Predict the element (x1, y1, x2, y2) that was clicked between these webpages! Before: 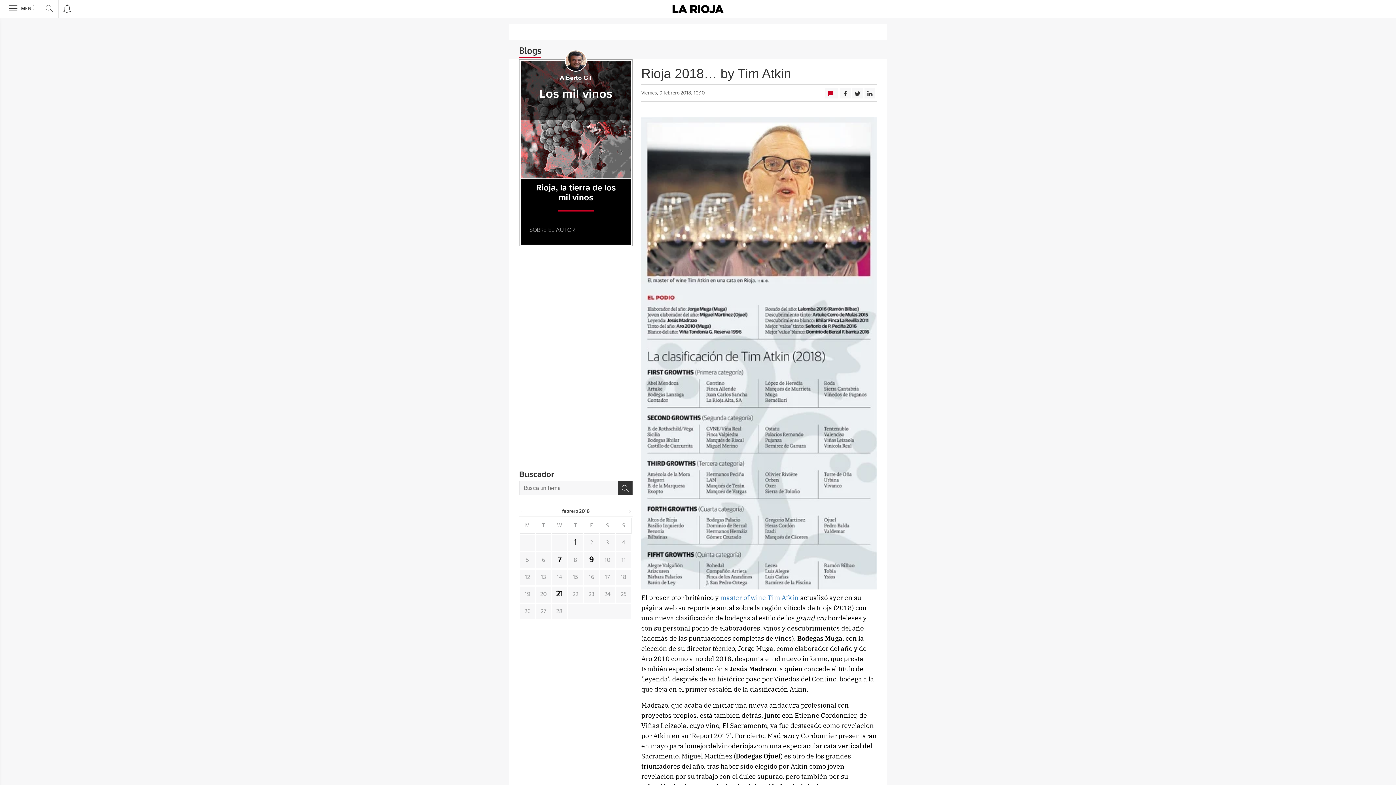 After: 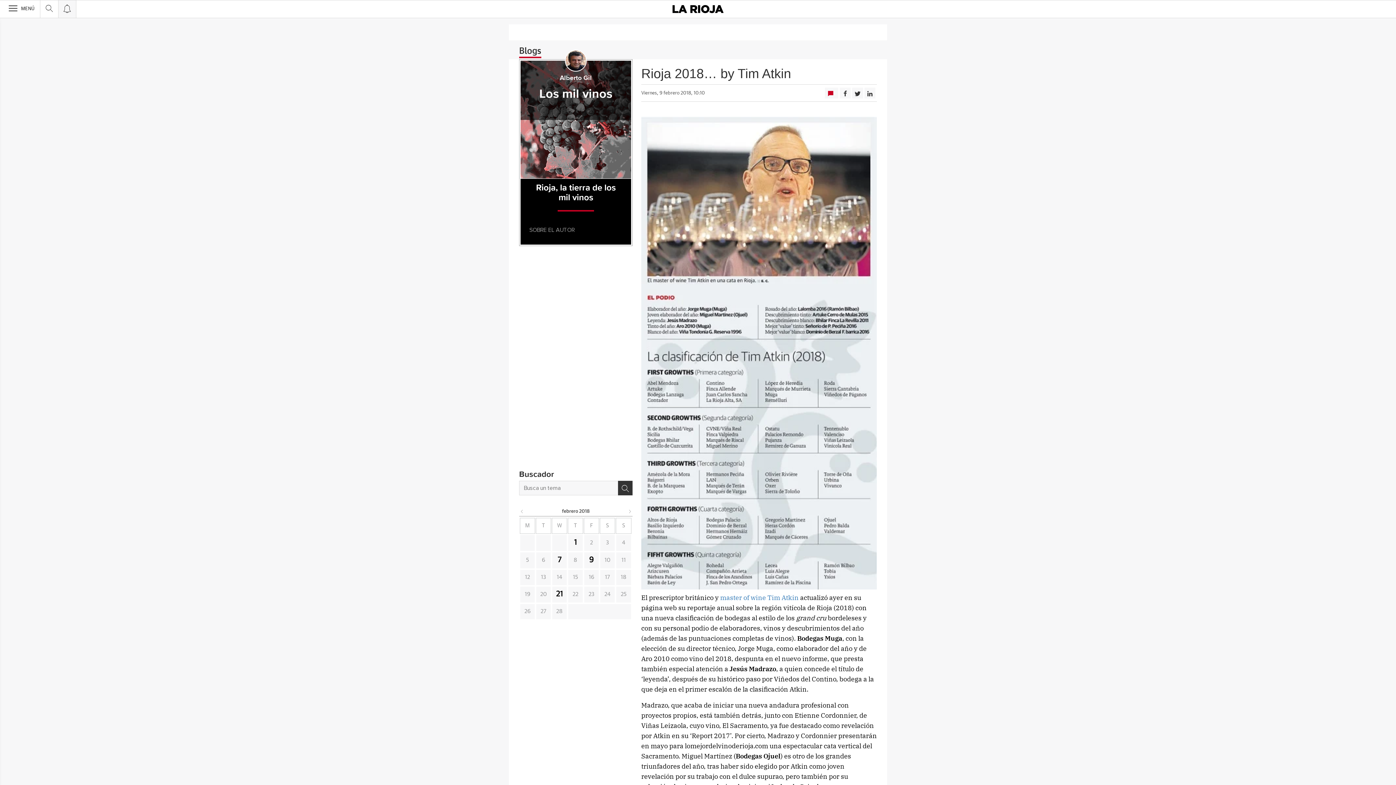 Action: bbox: (58, 0, 76, 17)